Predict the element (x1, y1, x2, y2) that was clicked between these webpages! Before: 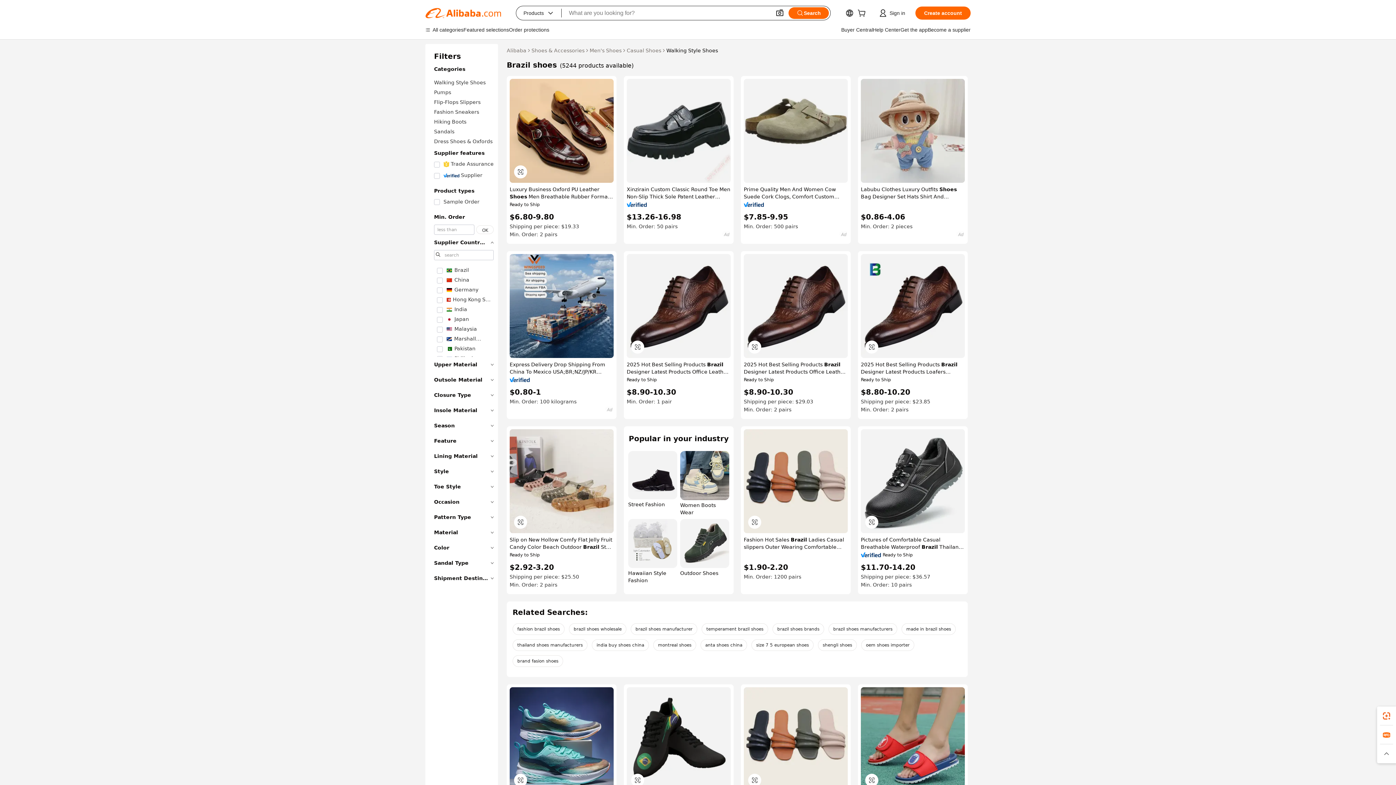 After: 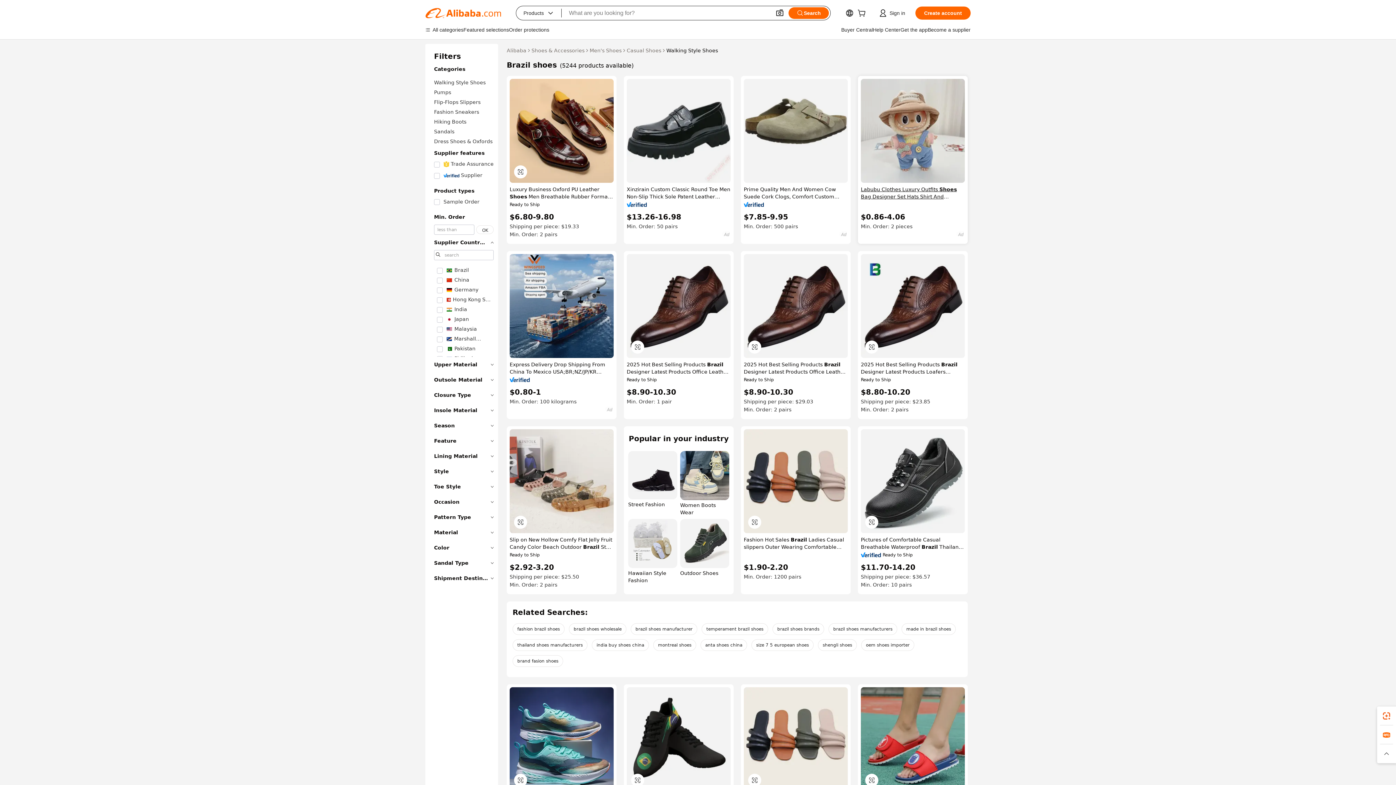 Action: bbox: (861, 185, 965, 200) label: Labubu Clothes Luxury Outfits Shoes Bag Designer Set Hats Shirt And Accessories